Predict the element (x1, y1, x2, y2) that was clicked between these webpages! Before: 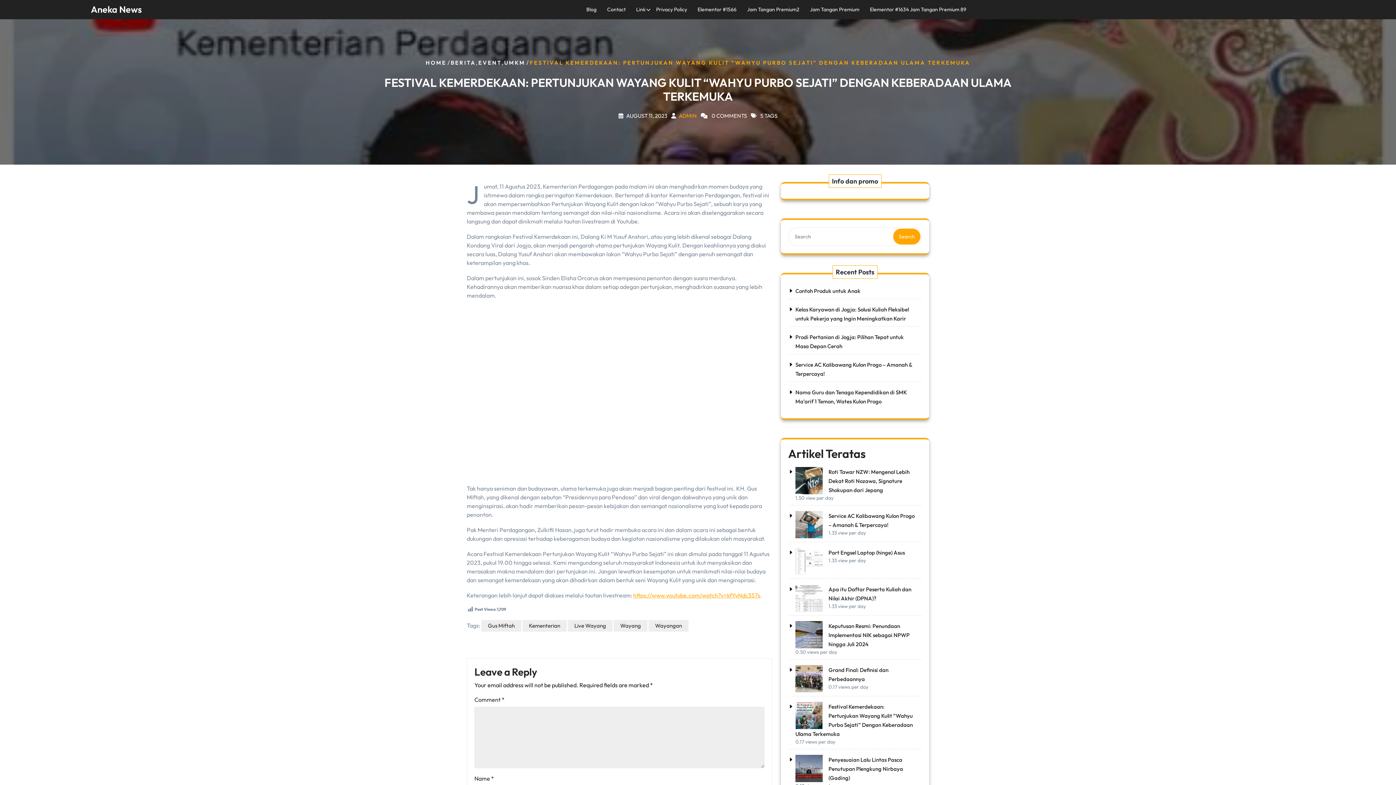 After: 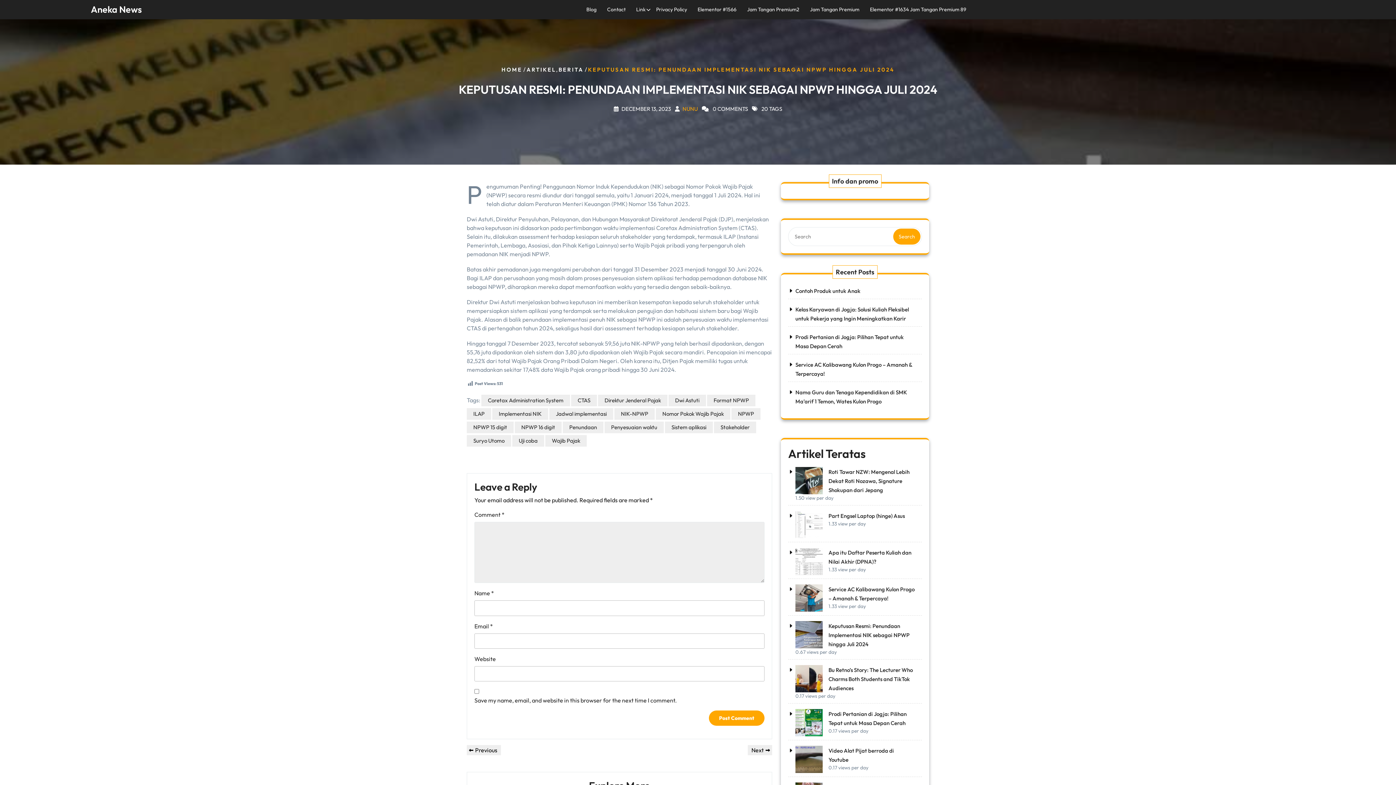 Action: bbox: (828, 622, 909, 648) label: Keputusan Resmi: Penundaan Implementasi NIK sebagai NPWP hingga Juli 2024